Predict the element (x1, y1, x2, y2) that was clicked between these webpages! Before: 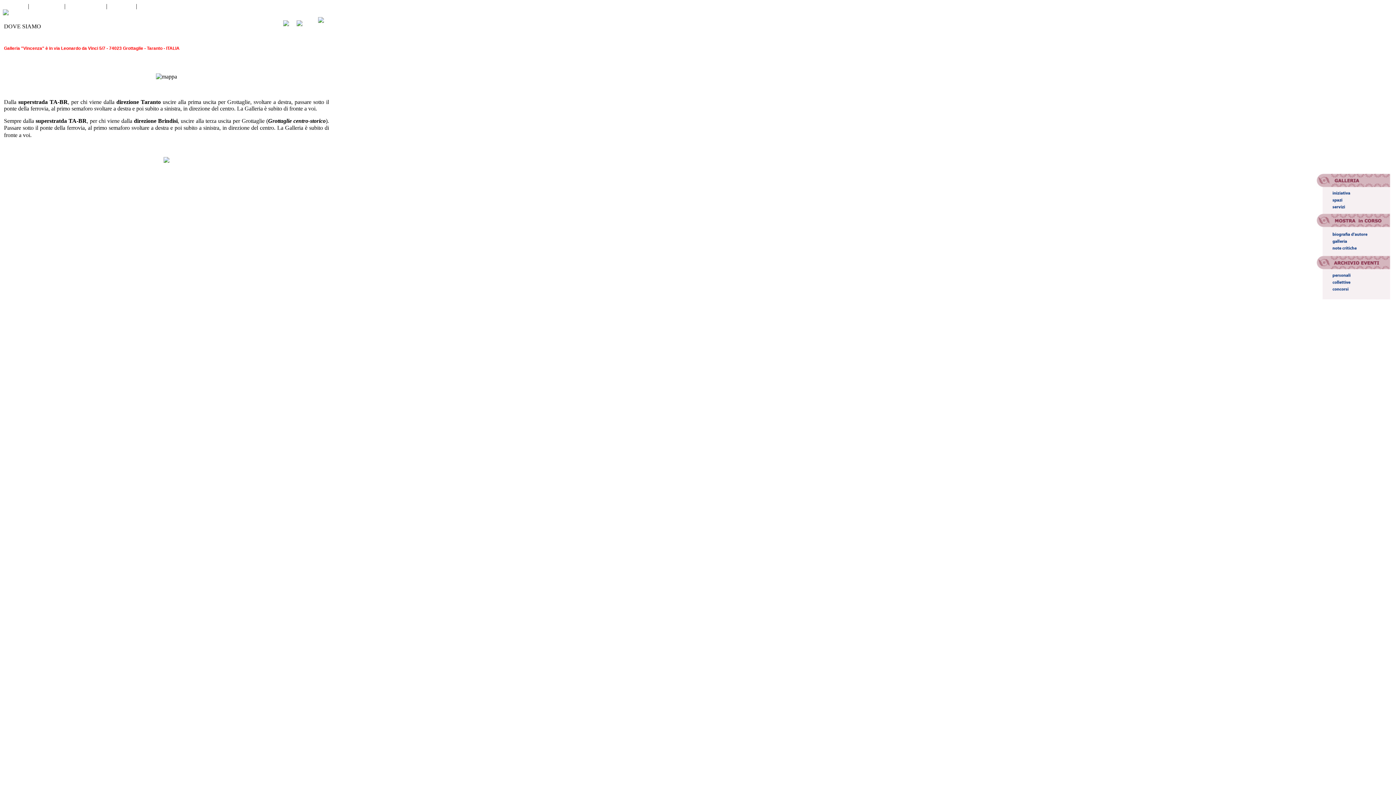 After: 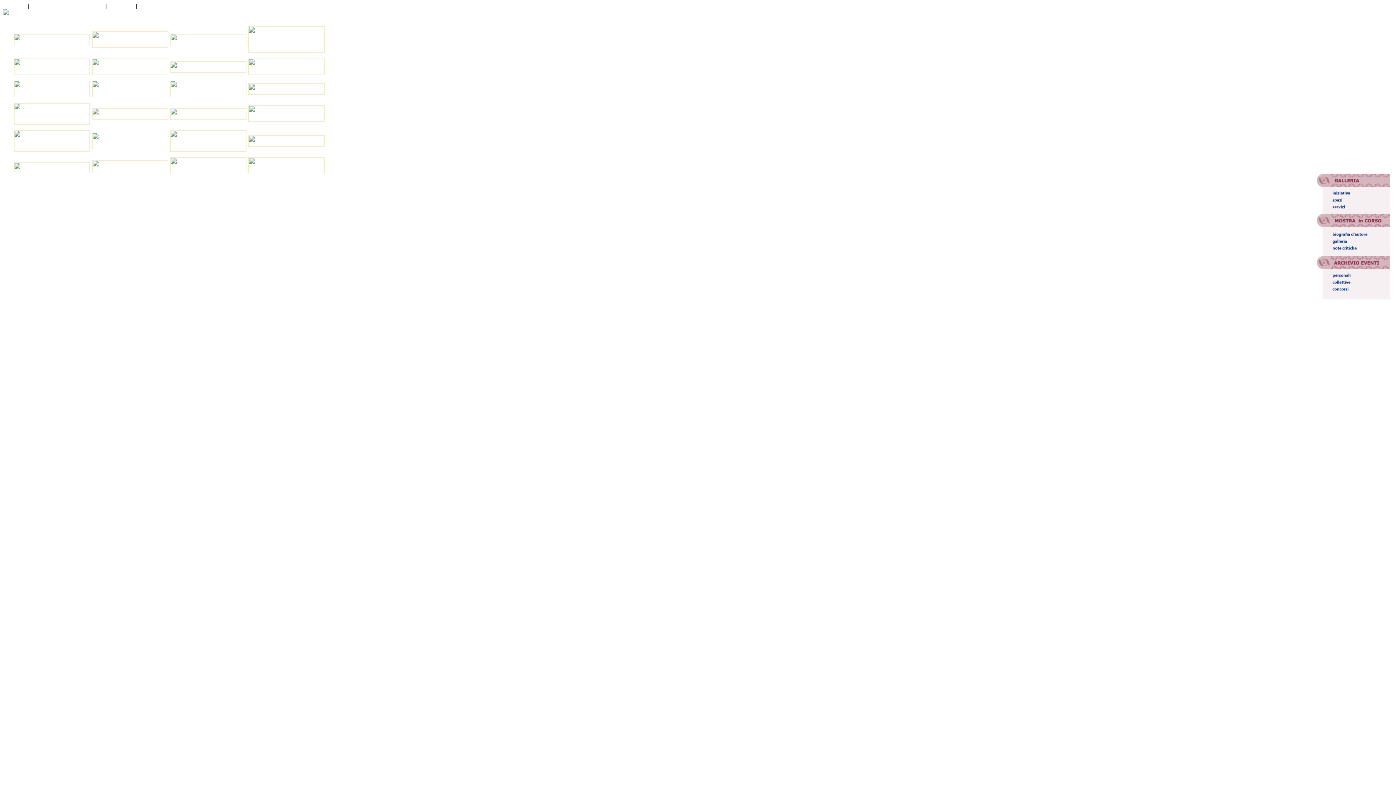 Action: bbox: (2, 9, 27, 15)